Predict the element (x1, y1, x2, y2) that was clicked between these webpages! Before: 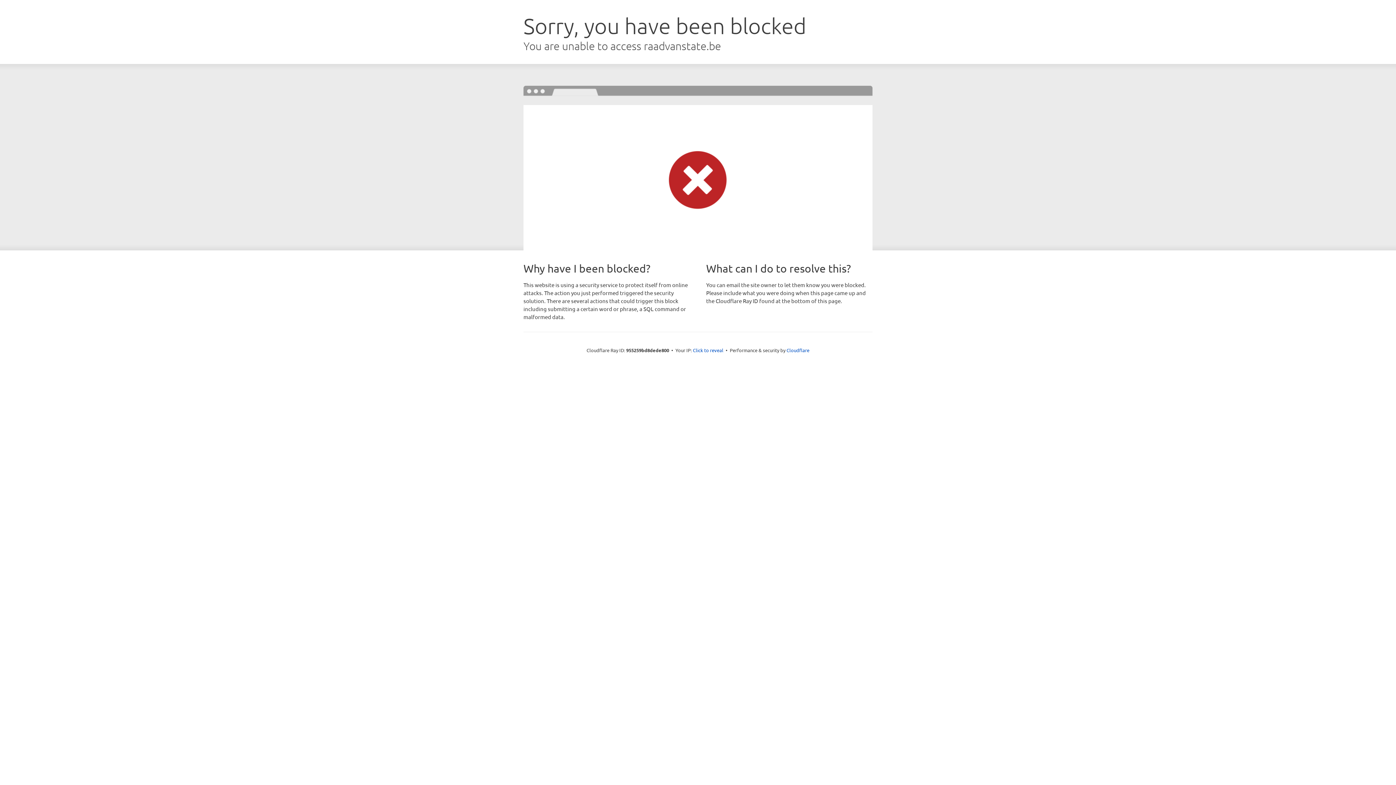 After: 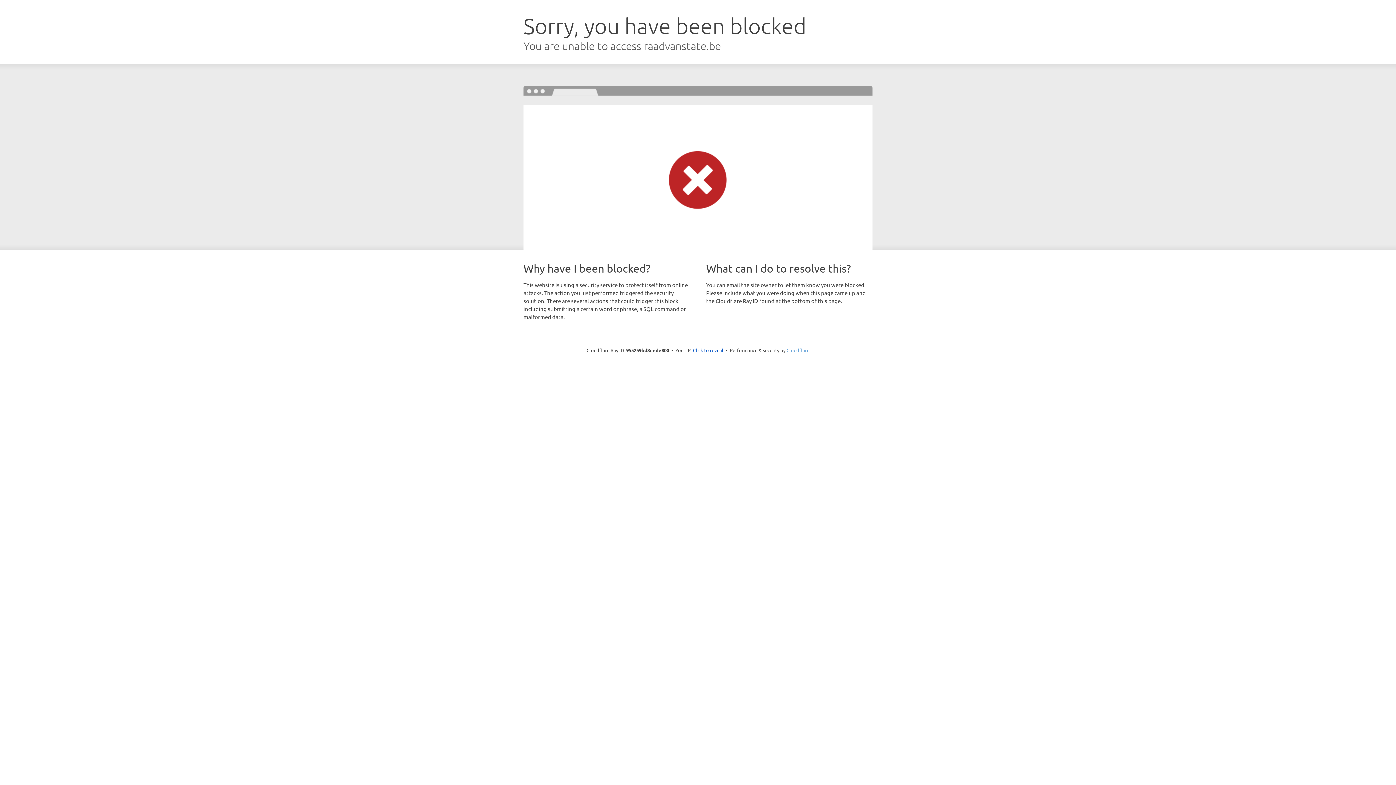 Action: bbox: (786, 347, 809, 353) label: Cloudflare